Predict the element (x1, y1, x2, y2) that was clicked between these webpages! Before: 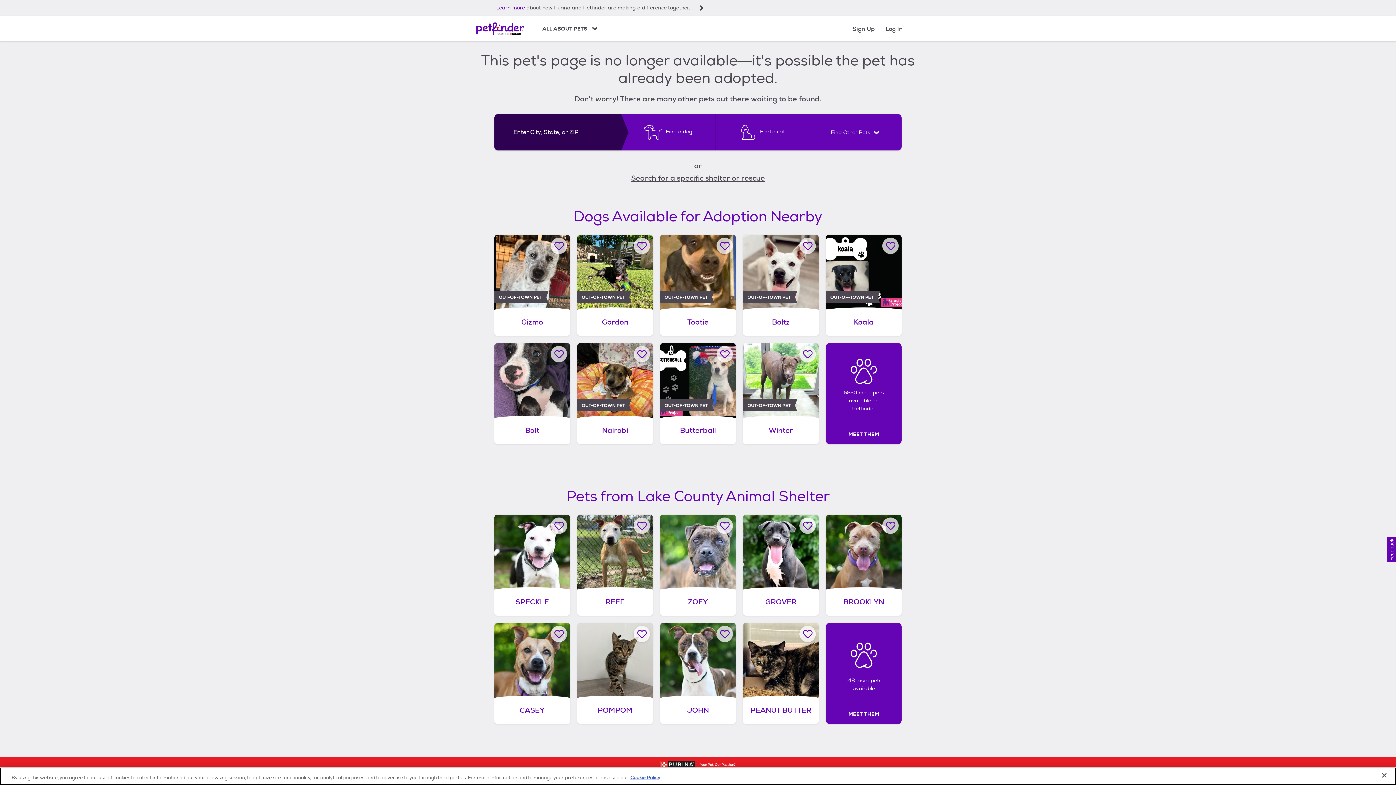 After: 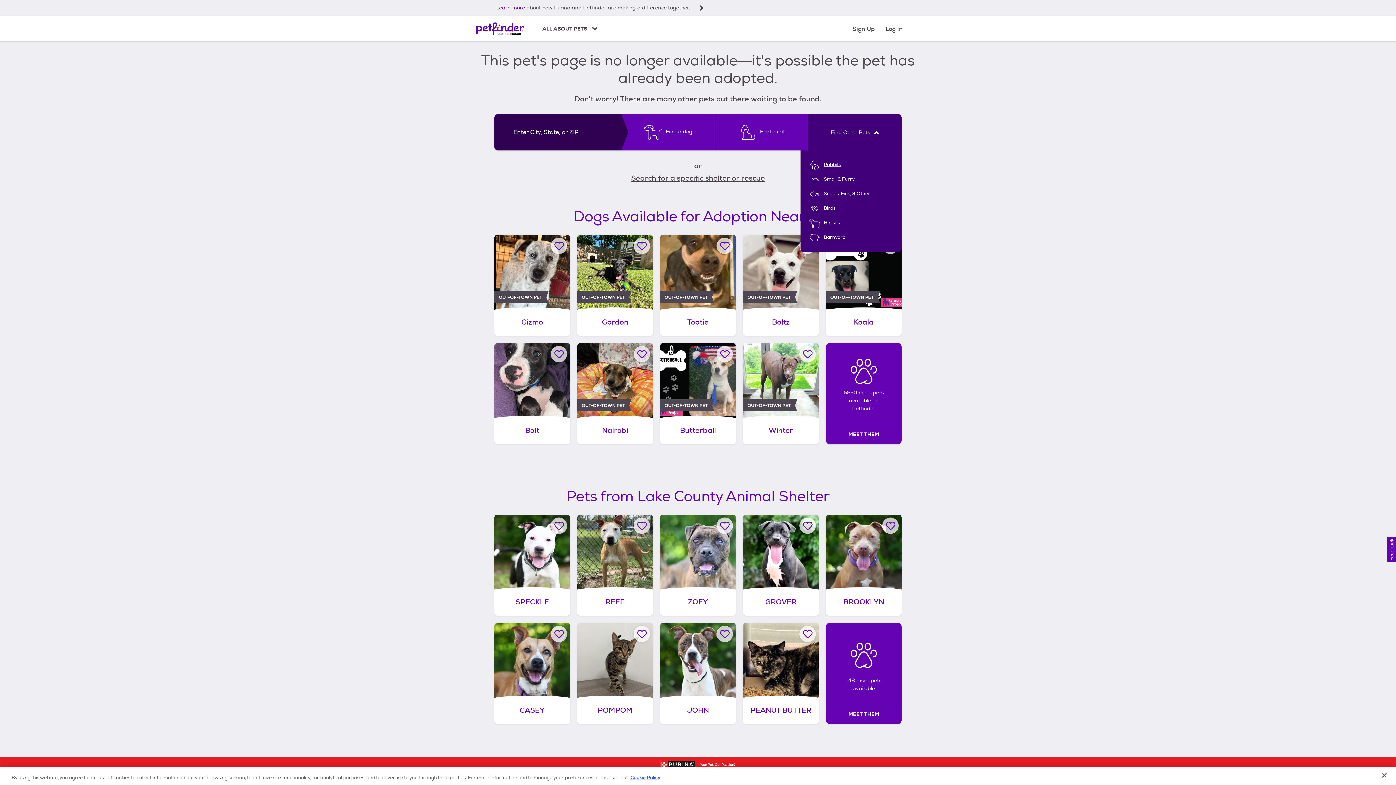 Action: label: Find Other Pets bbox: (808, 114, 901, 150)